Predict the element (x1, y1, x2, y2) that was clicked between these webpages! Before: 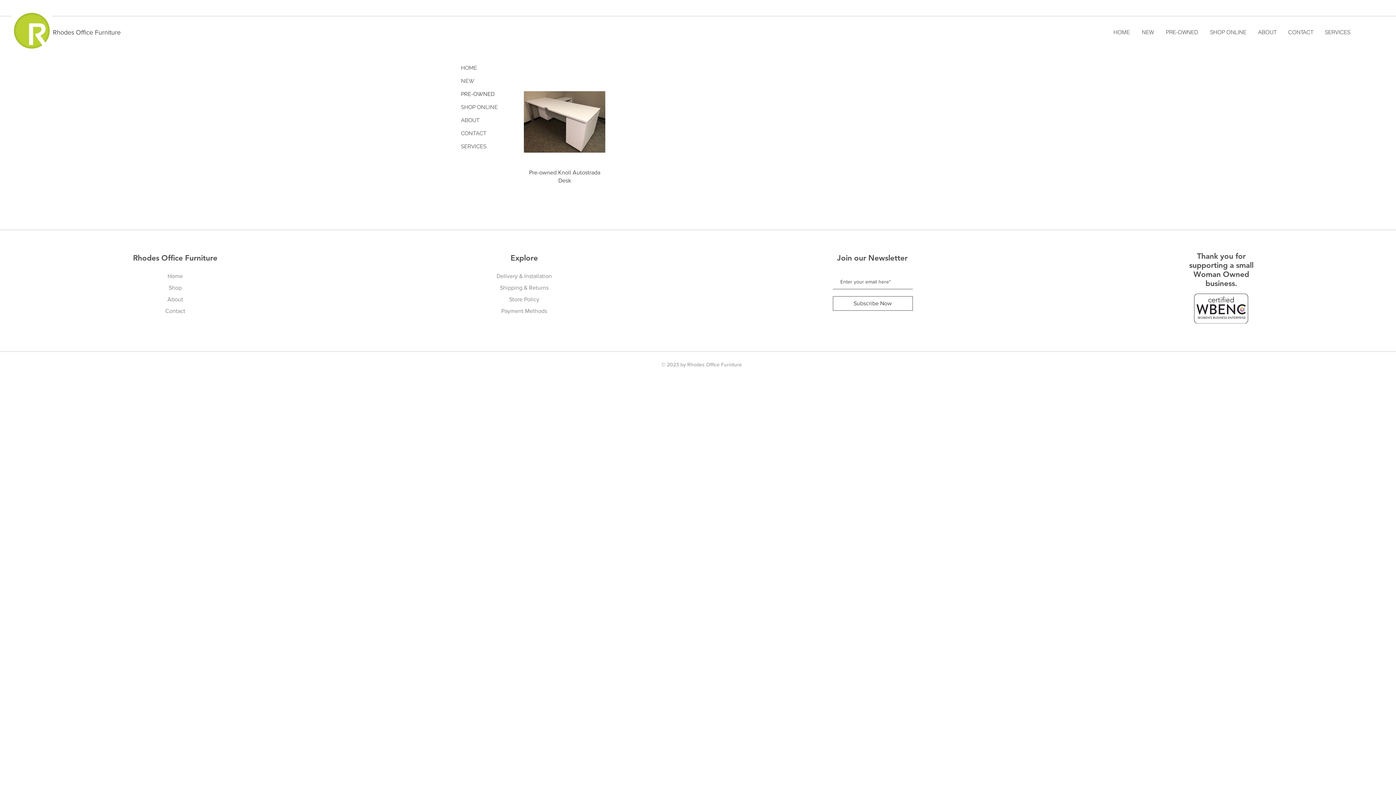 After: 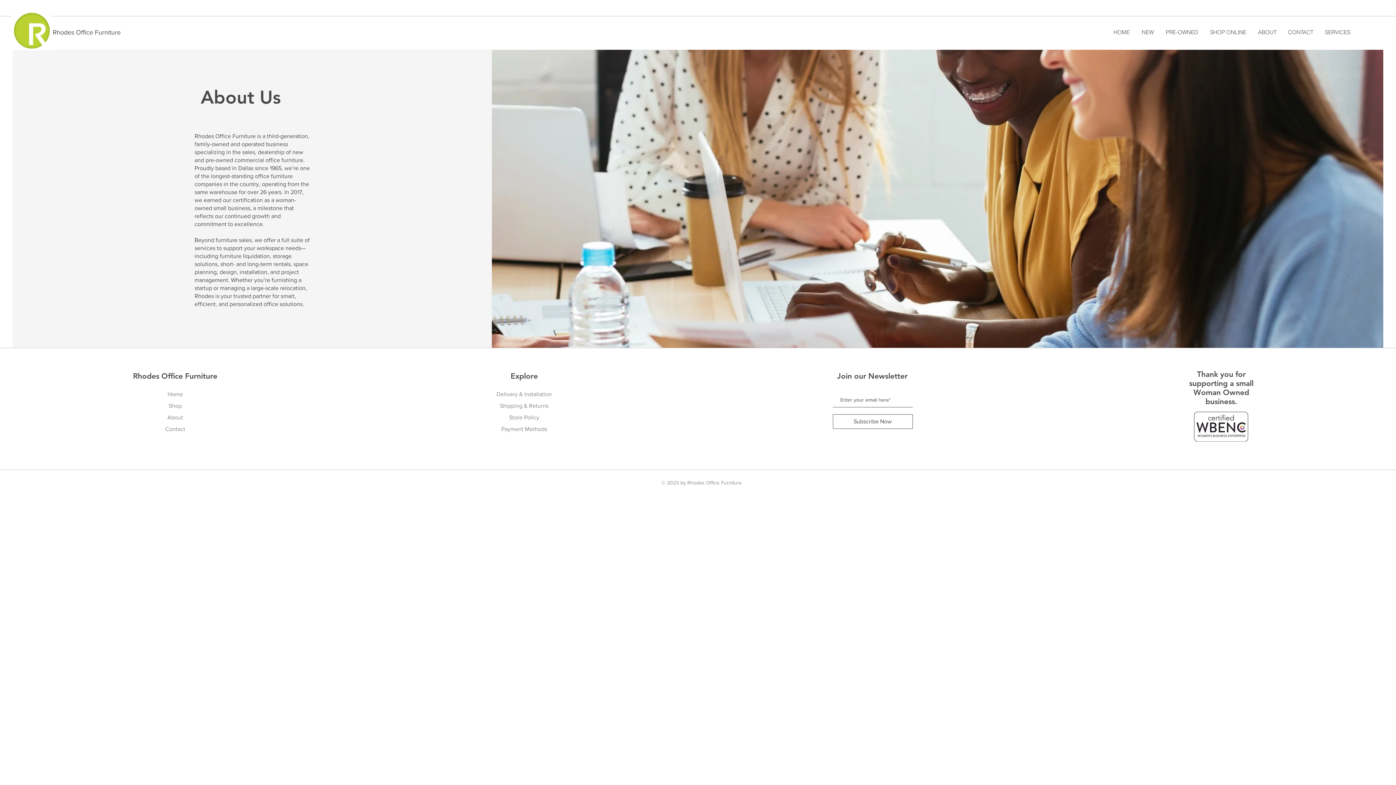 Action: bbox: (453, 113, 505, 126) label: ABOUT